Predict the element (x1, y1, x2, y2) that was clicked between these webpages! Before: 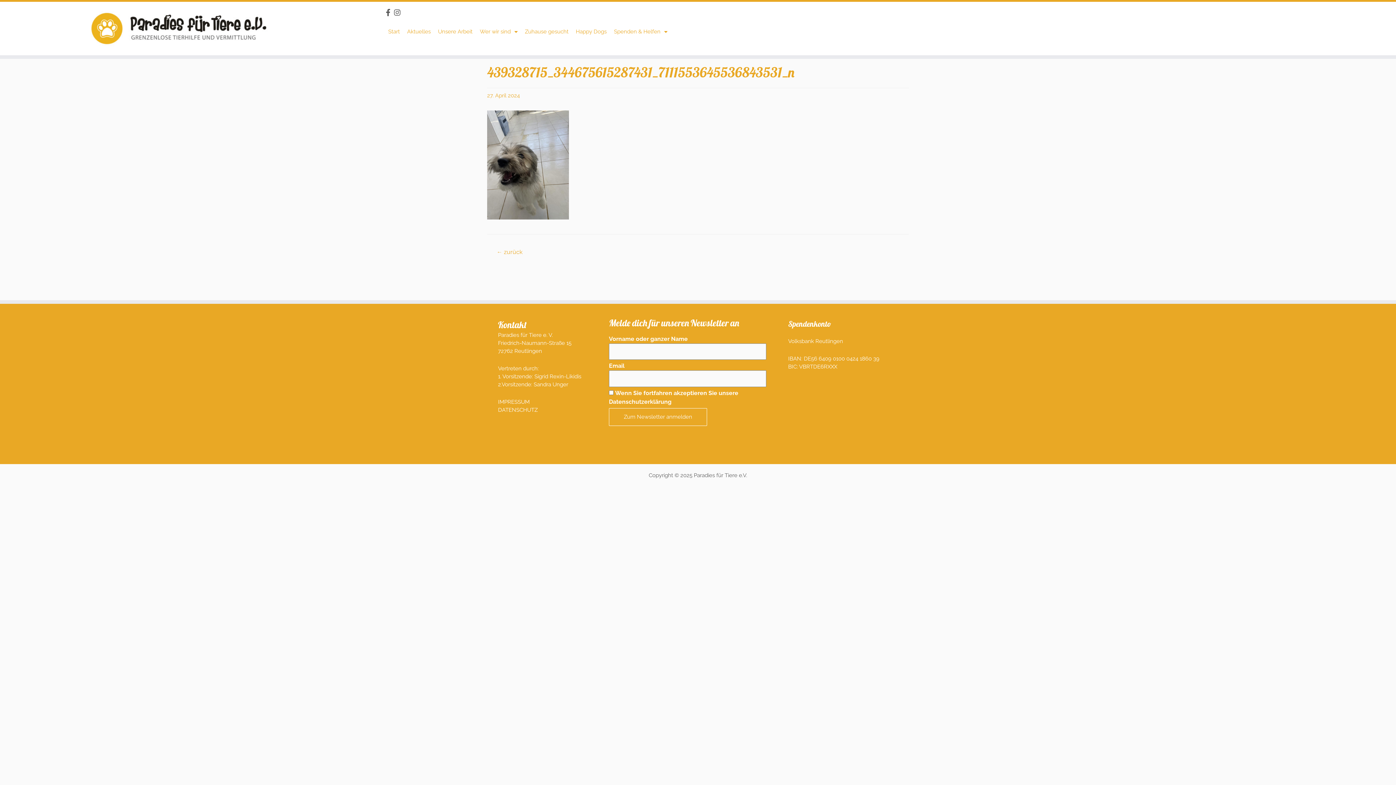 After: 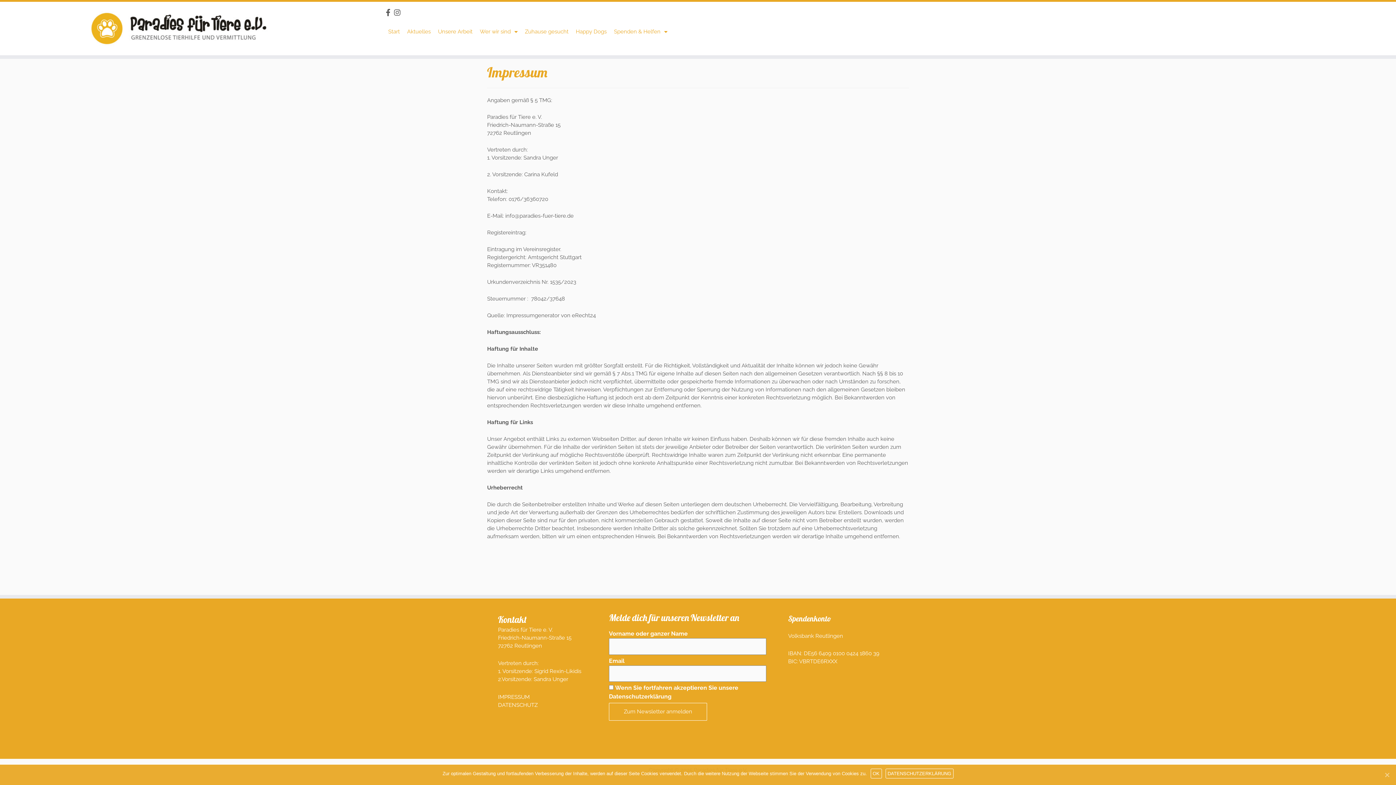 Action: bbox: (498, 399, 529, 405) label: IMPRESSUM